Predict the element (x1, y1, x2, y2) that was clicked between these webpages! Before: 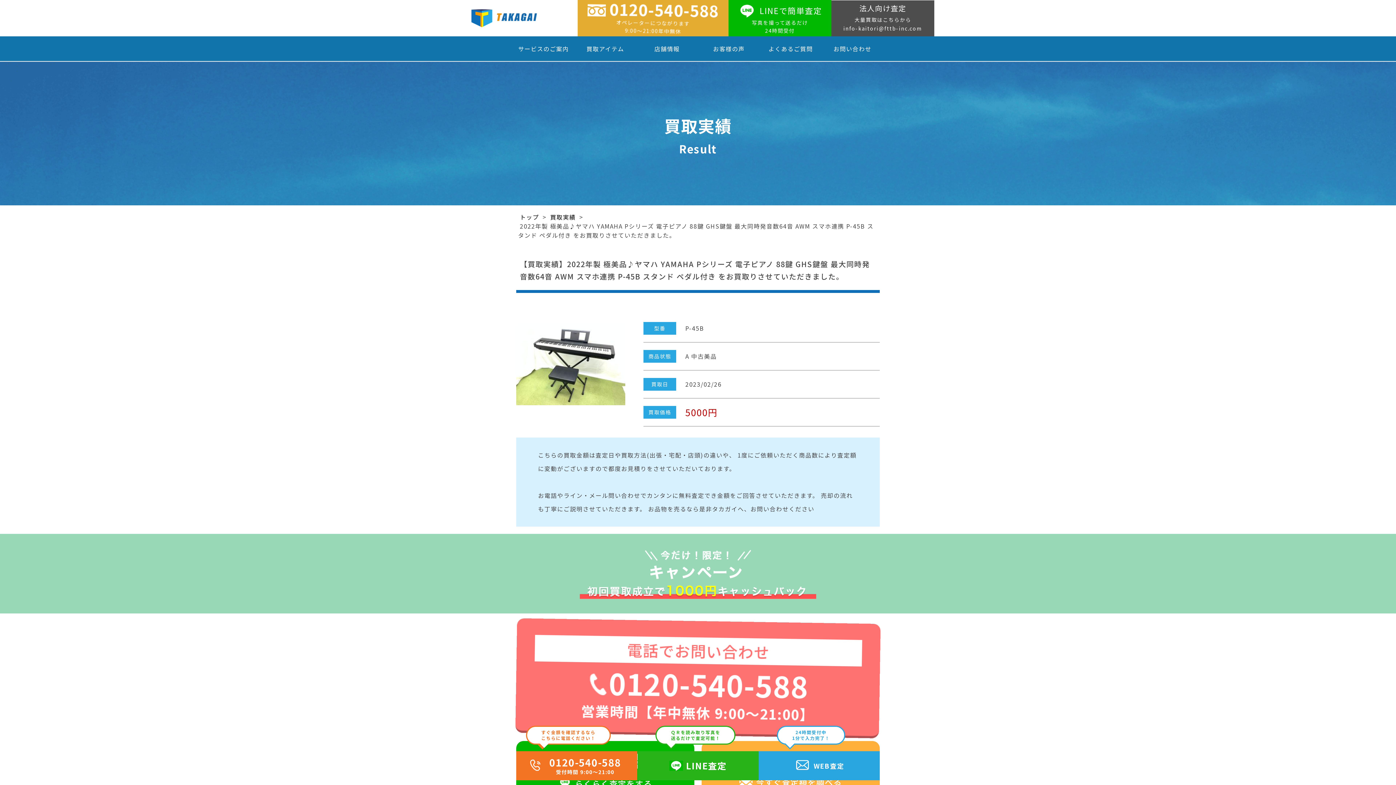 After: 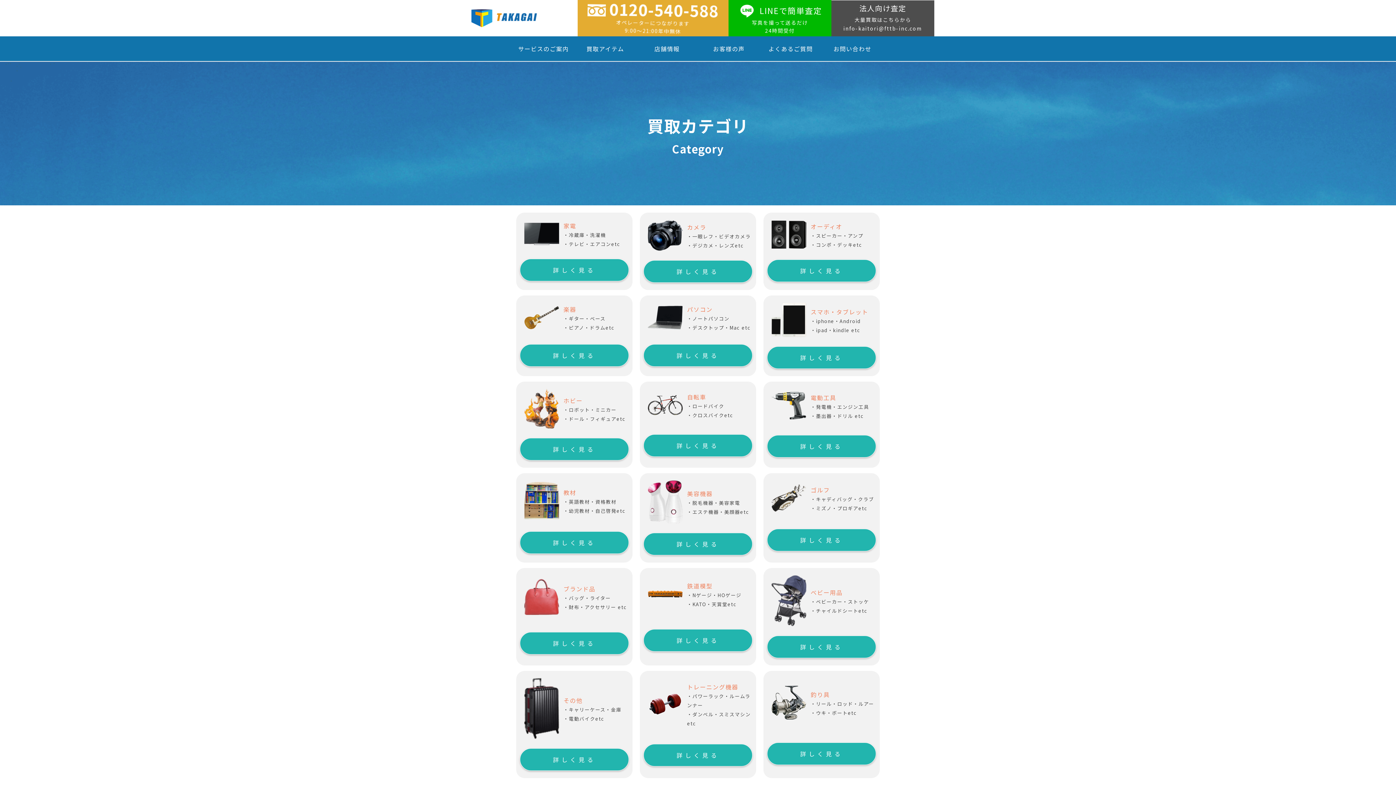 Action: label: 買取アイテム bbox: (578, 42, 632, 54)